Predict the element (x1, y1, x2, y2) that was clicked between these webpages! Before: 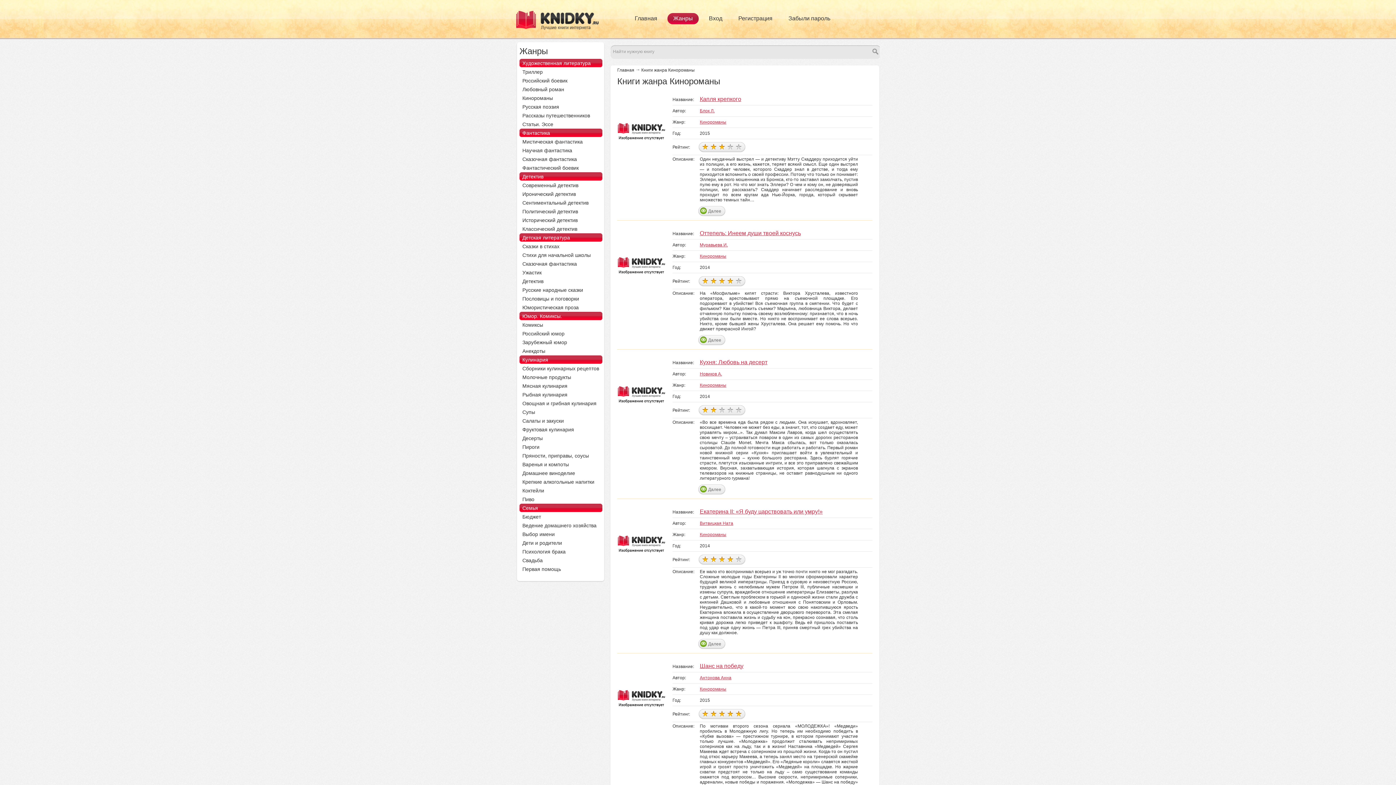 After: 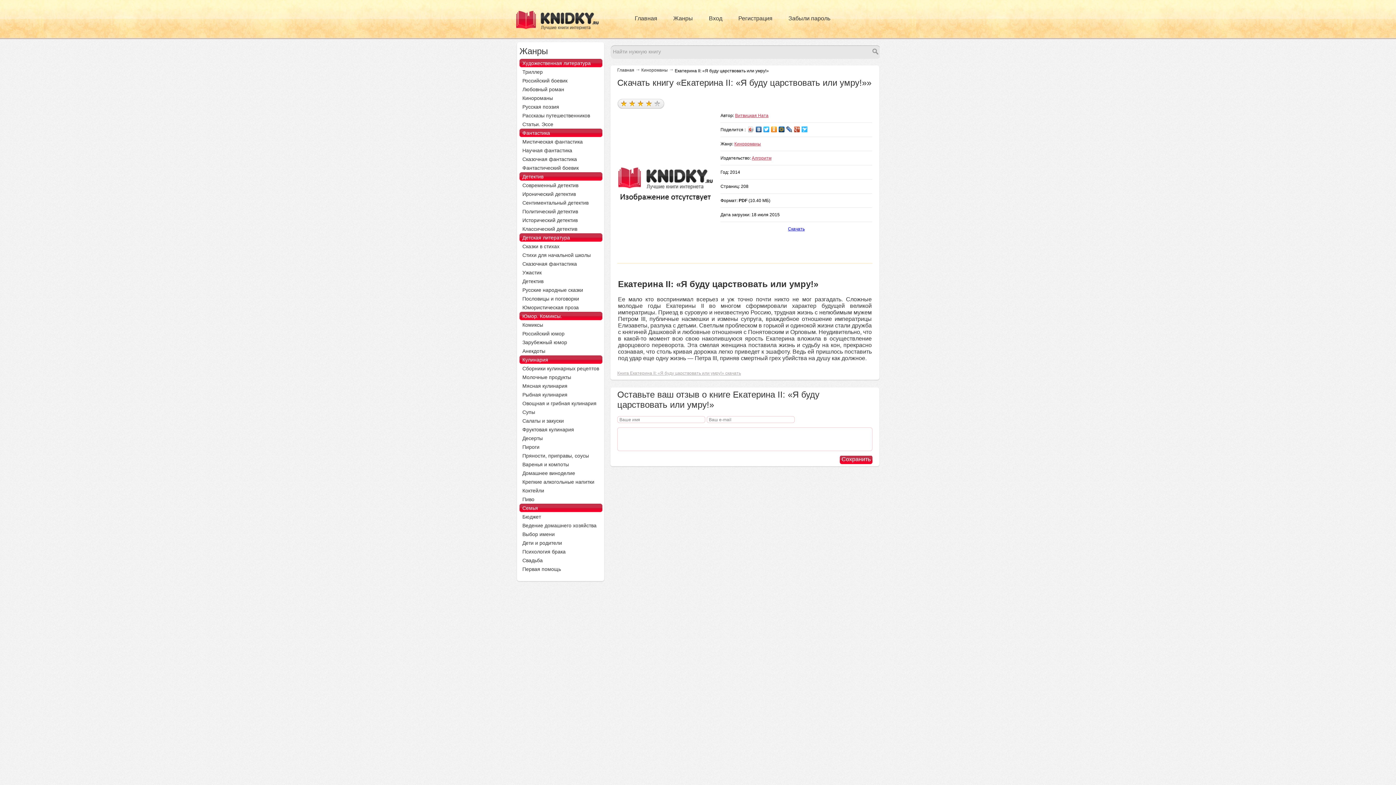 Action: label: Далее bbox: (698, 639, 725, 649)